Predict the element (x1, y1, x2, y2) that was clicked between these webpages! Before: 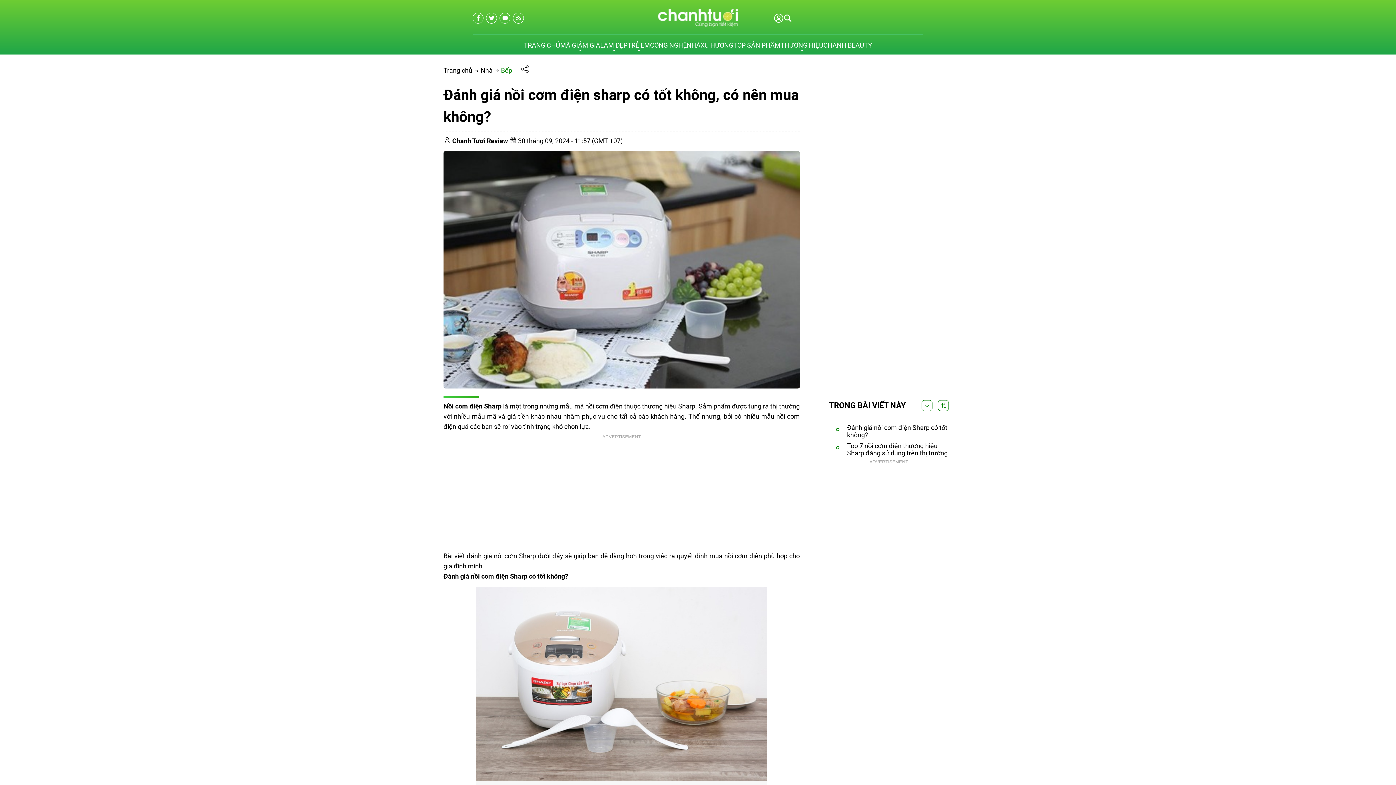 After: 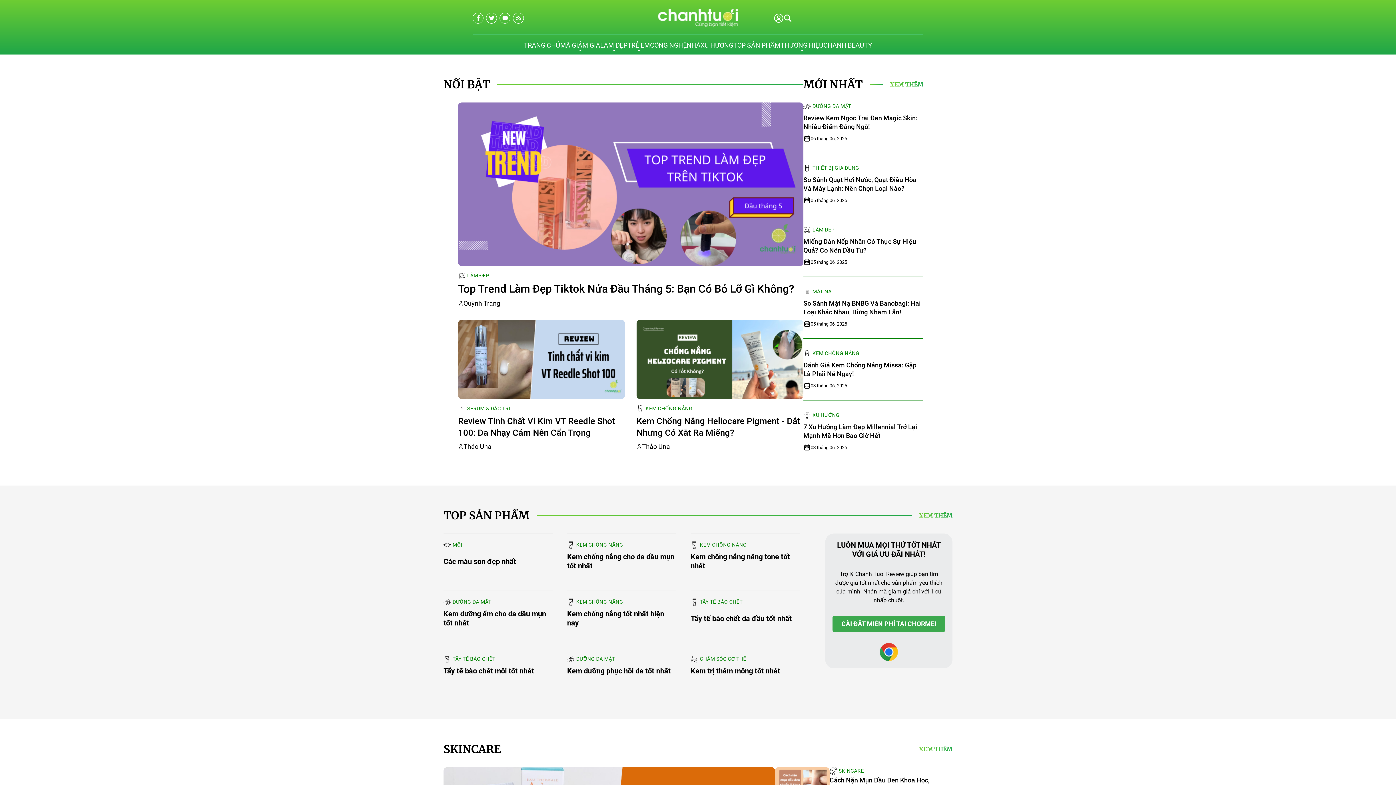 Action: label: TRANG CHỦ bbox: (524, 36, 560, 54)